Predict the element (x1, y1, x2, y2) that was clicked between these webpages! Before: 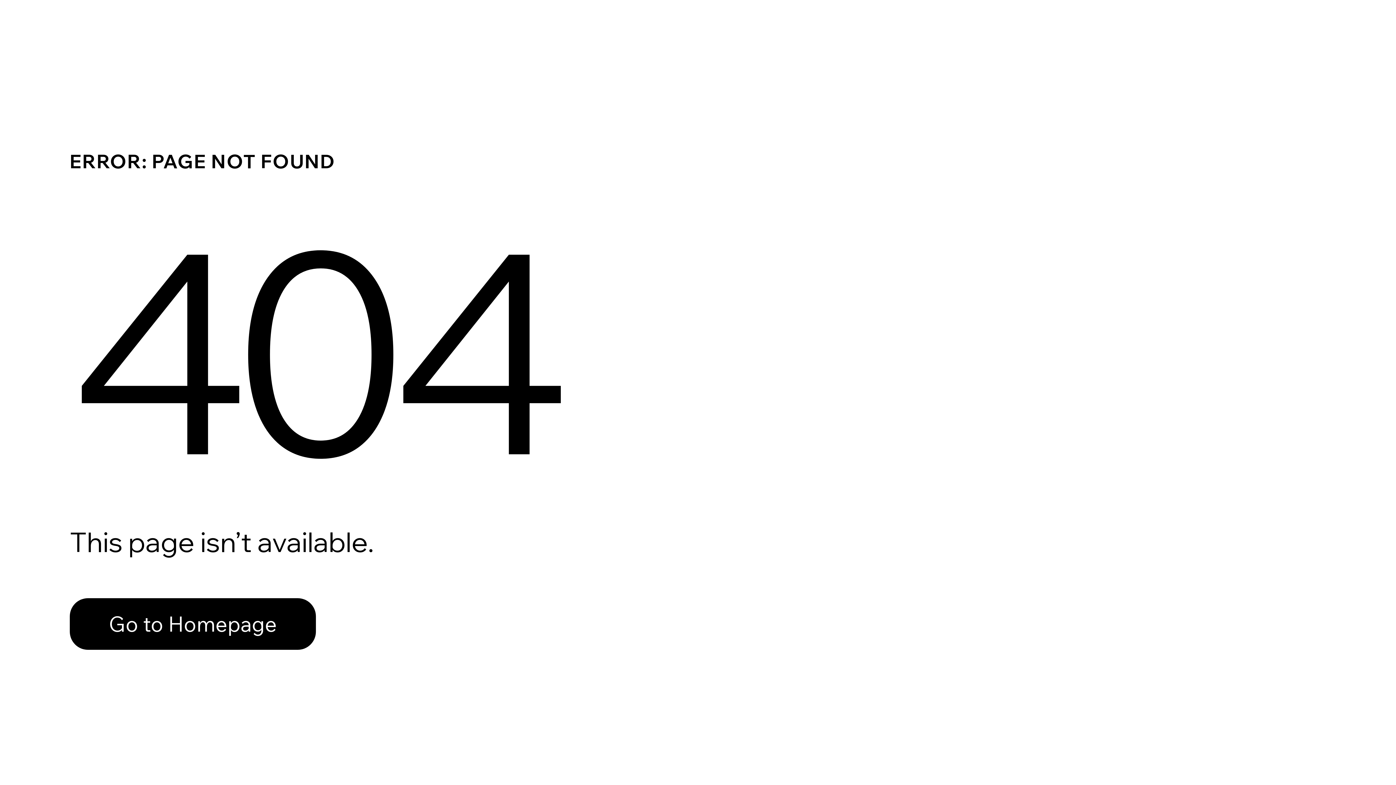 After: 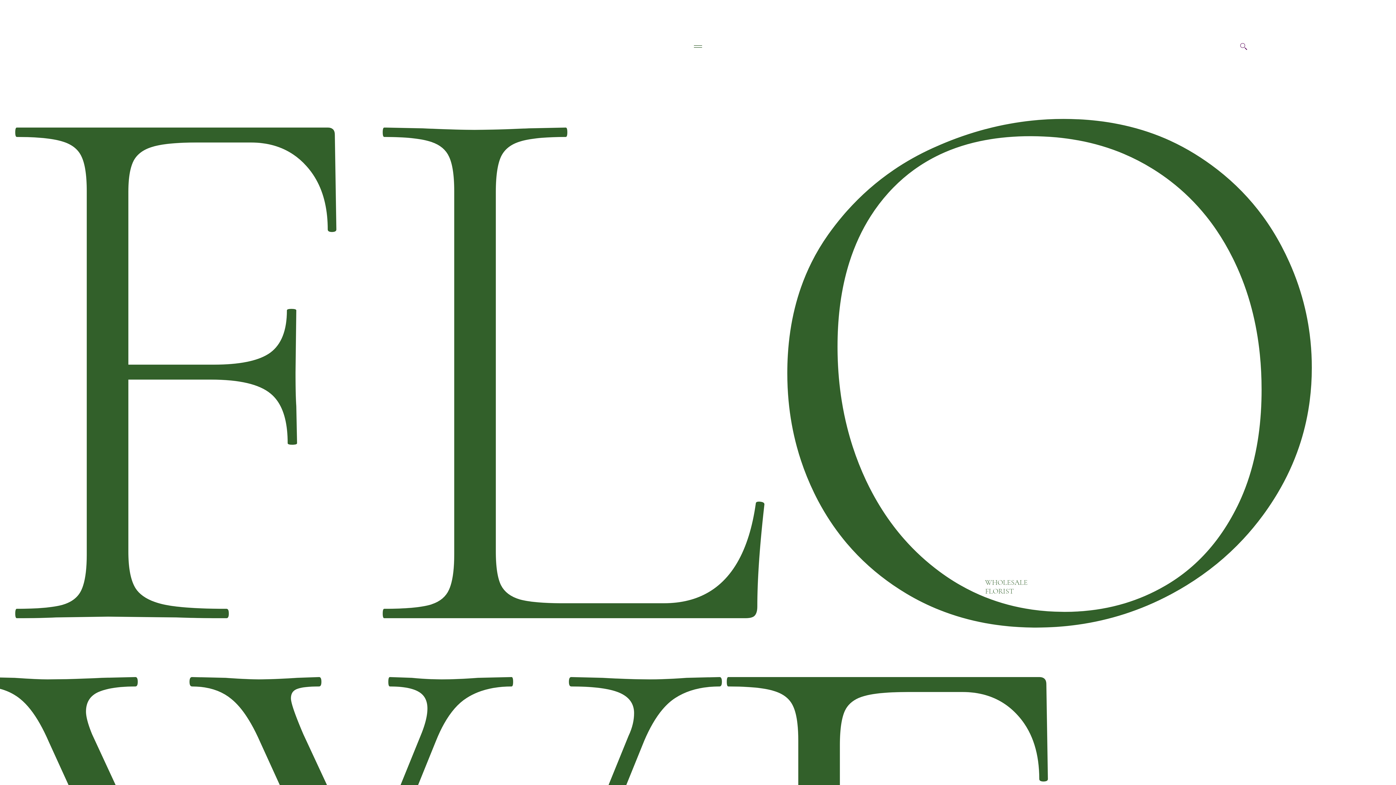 Action: bbox: (69, 598, 316, 650) label: Go to Homepage